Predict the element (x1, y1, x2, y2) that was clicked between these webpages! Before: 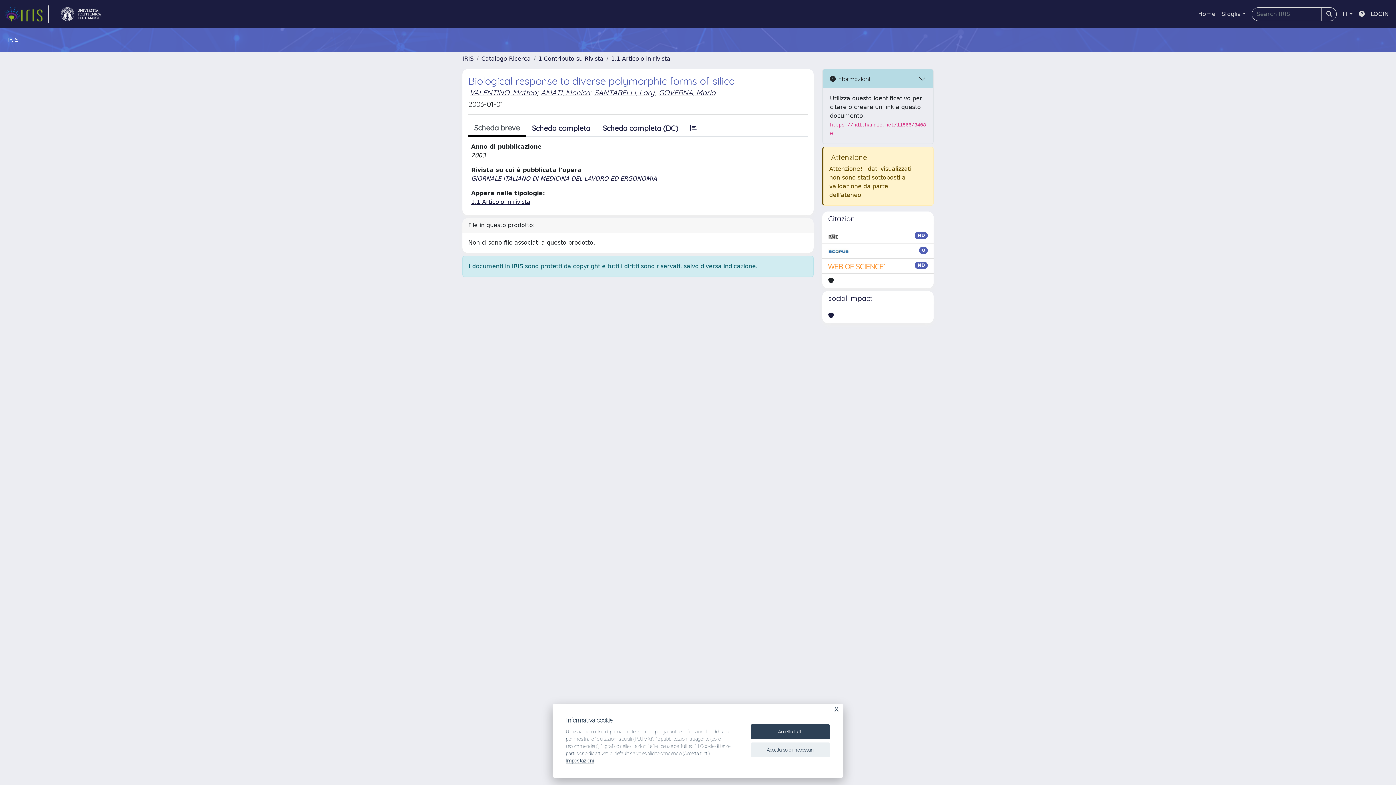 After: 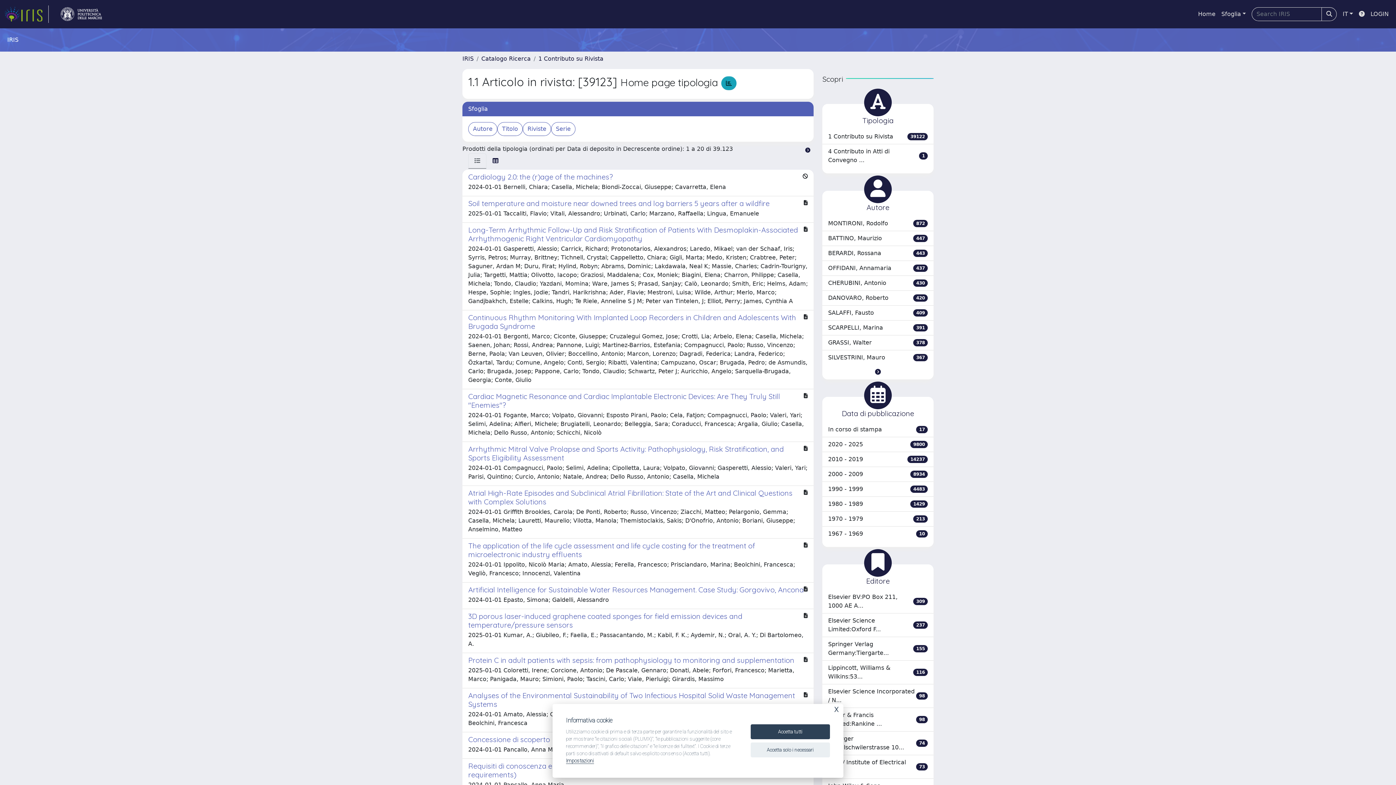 Action: label: 1.1 Articolo in rivista bbox: (471, 198, 530, 205)